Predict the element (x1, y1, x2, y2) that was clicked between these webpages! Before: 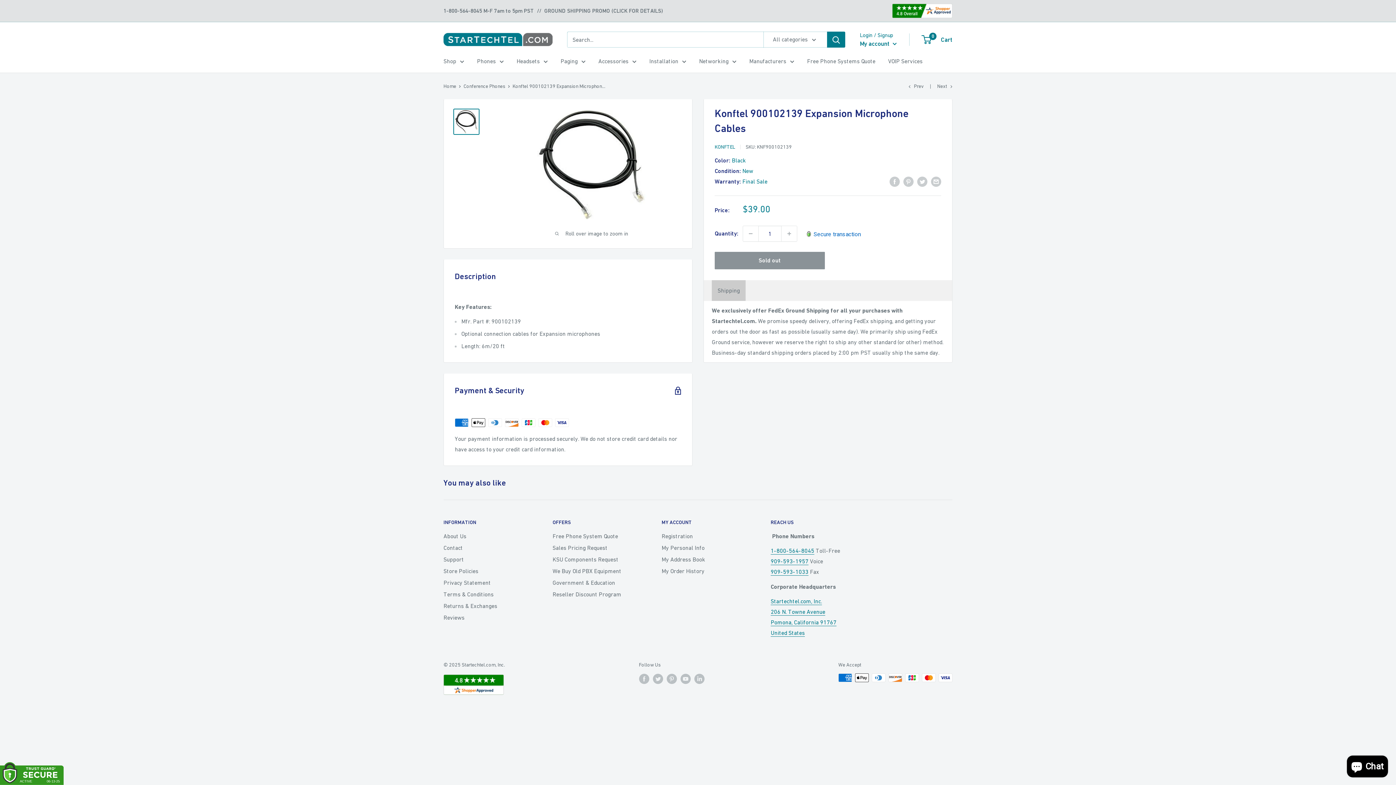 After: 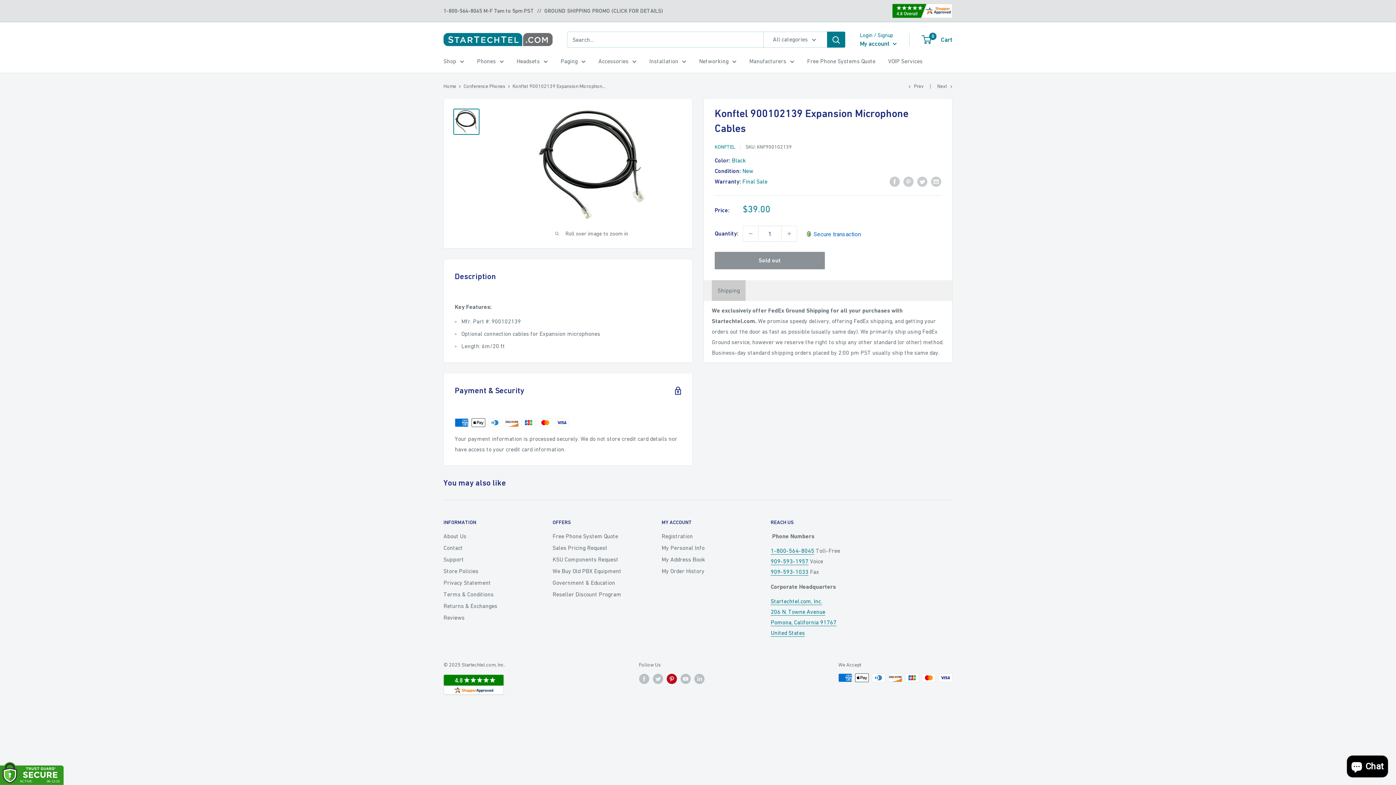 Action: bbox: (666, 673, 676, 684) label: Follow us on Pinterest